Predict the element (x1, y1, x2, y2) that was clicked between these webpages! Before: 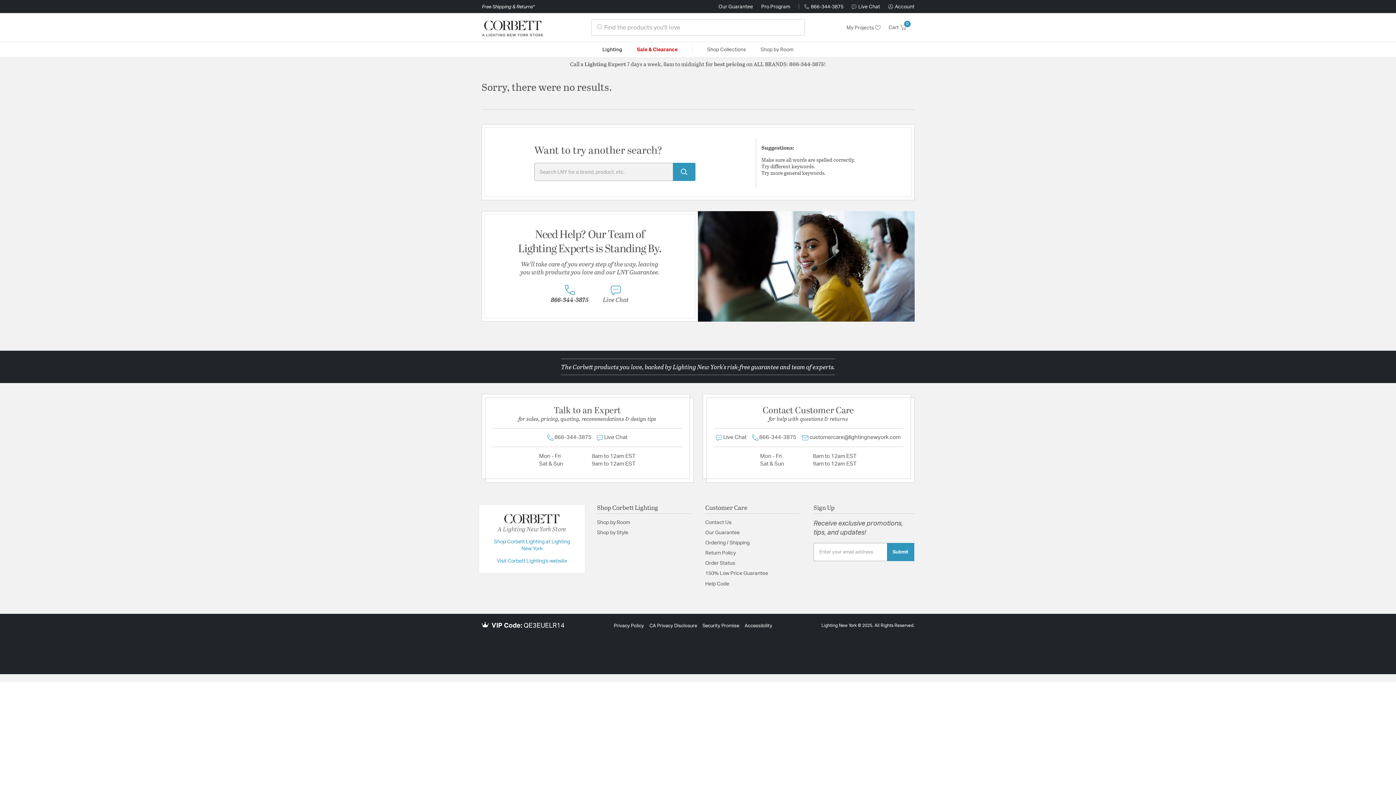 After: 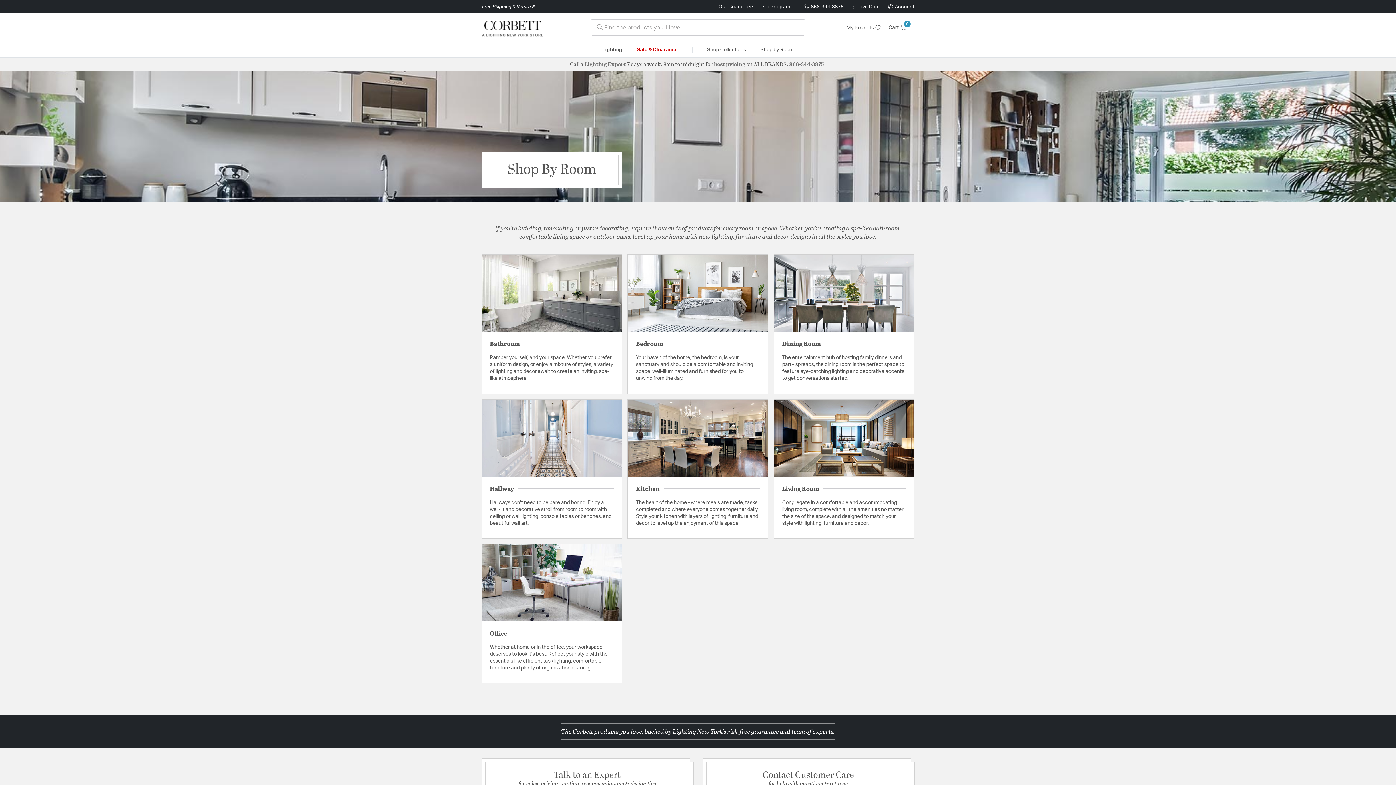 Action: label: Shop by Room bbox: (597, 520, 630, 525)